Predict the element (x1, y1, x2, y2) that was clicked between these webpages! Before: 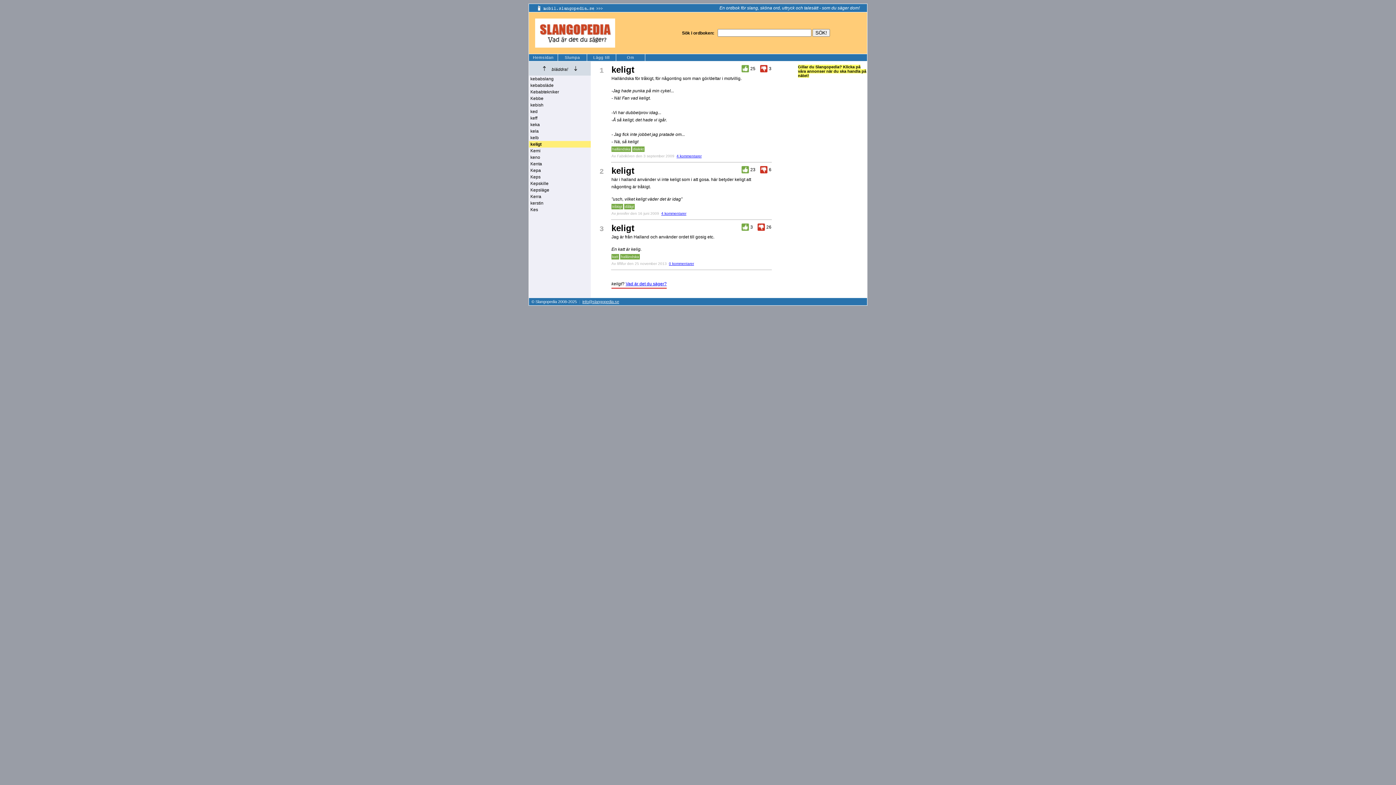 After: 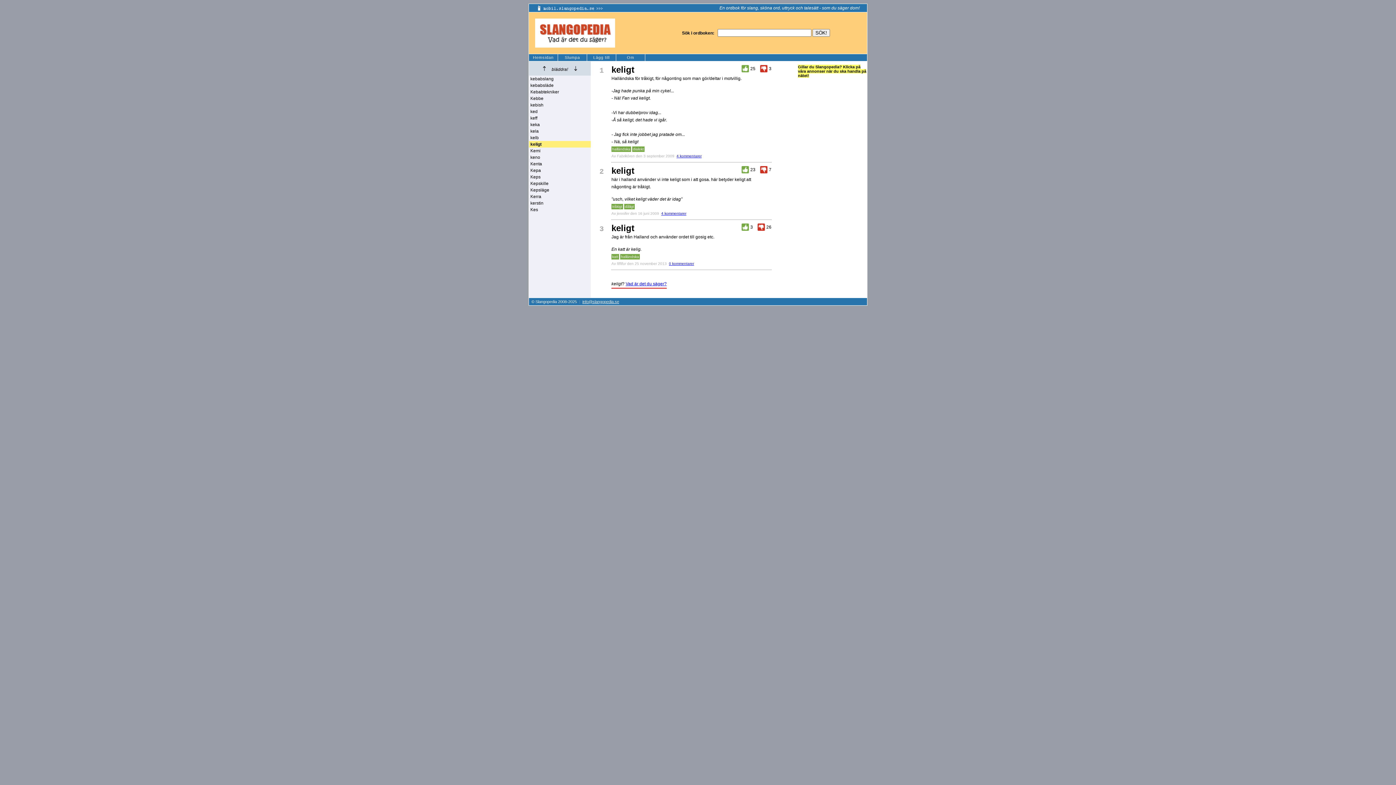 Action: bbox: (758, 169, 769, 174)